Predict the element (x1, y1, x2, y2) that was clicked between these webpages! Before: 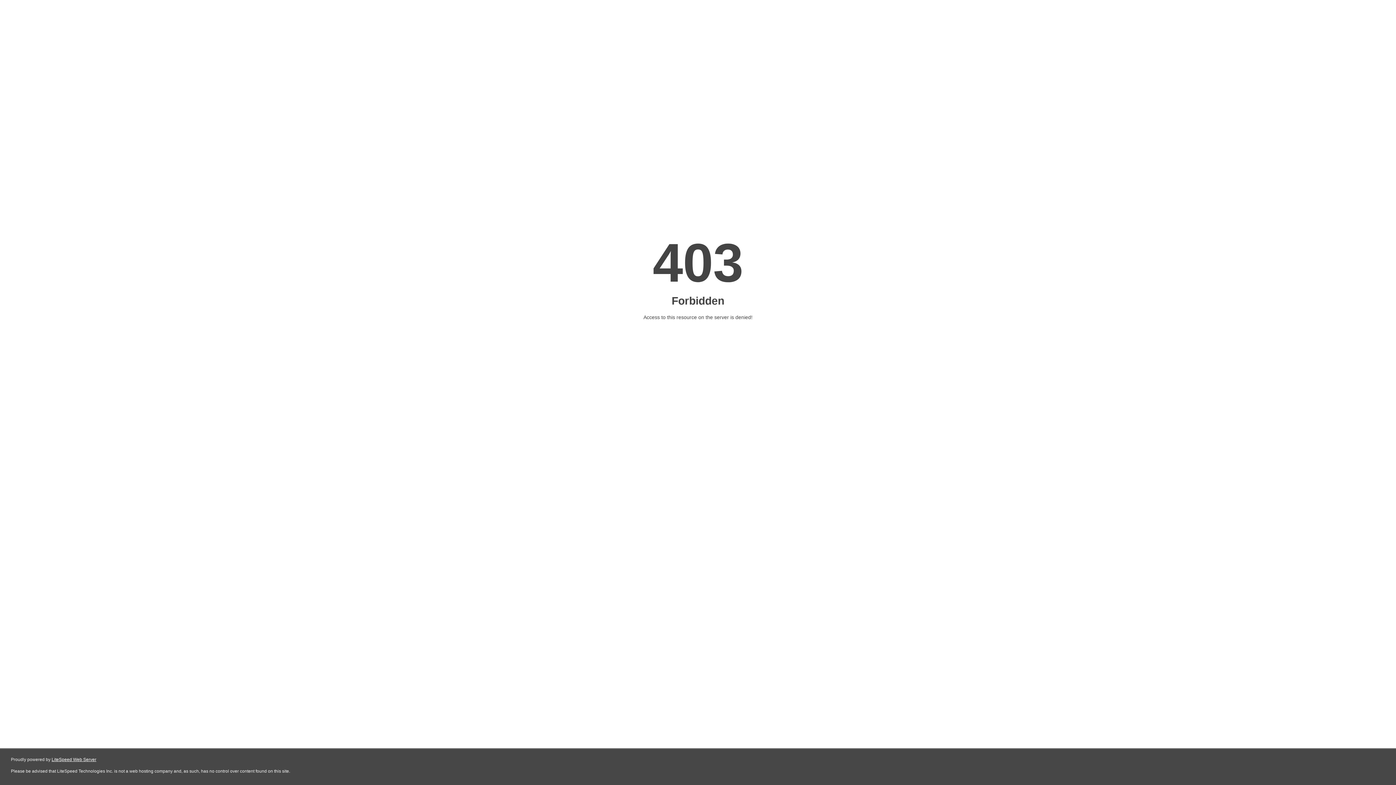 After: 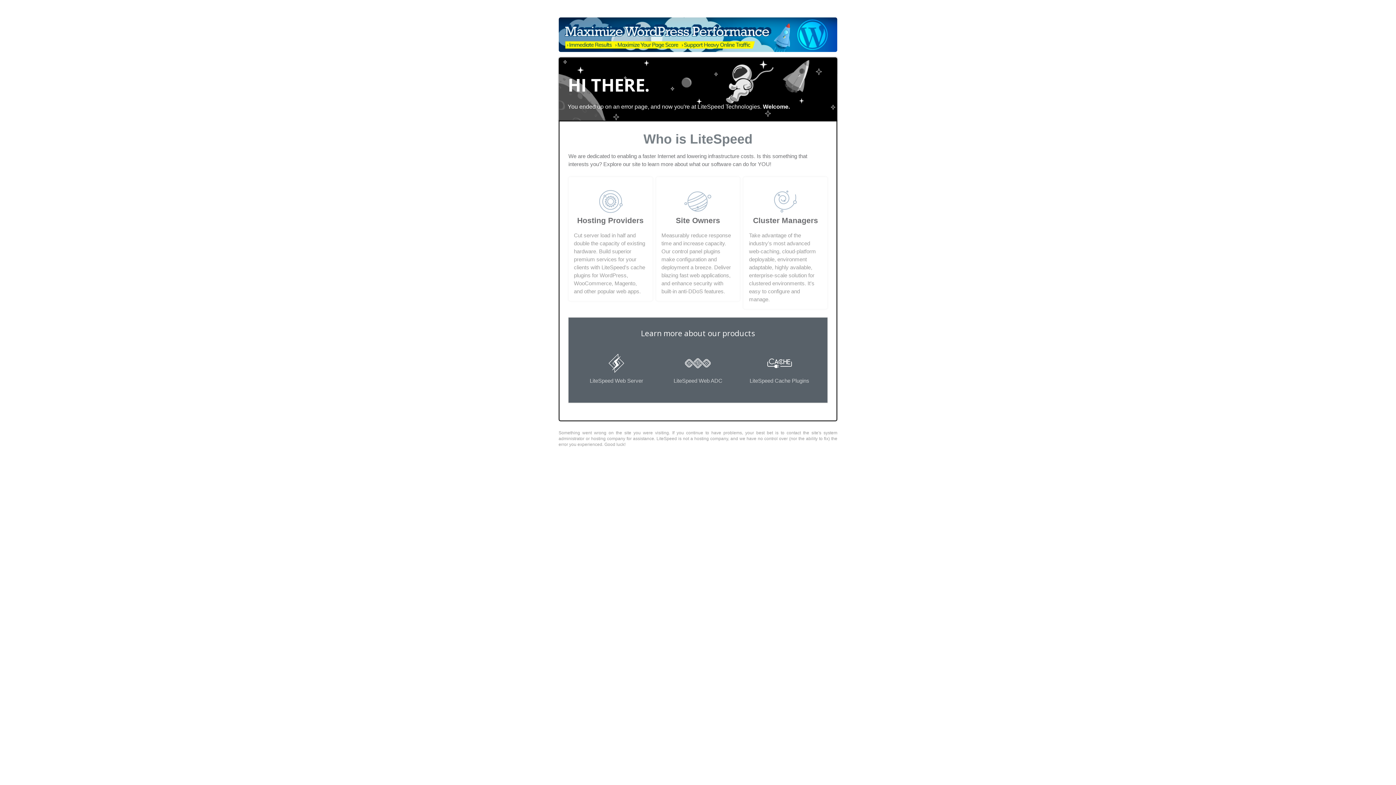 Action: label: LiteSpeed Web Server bbox: (51, 757, 96, 762)